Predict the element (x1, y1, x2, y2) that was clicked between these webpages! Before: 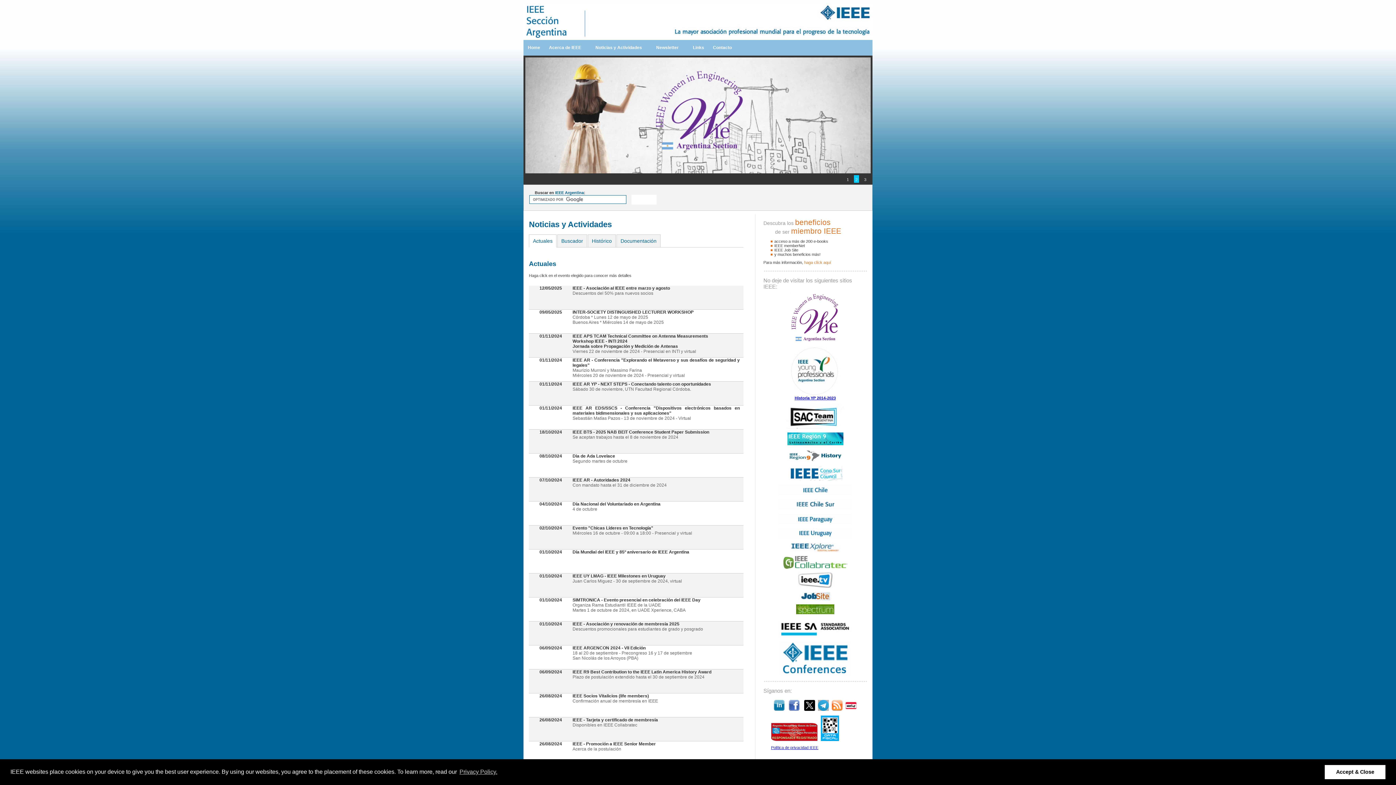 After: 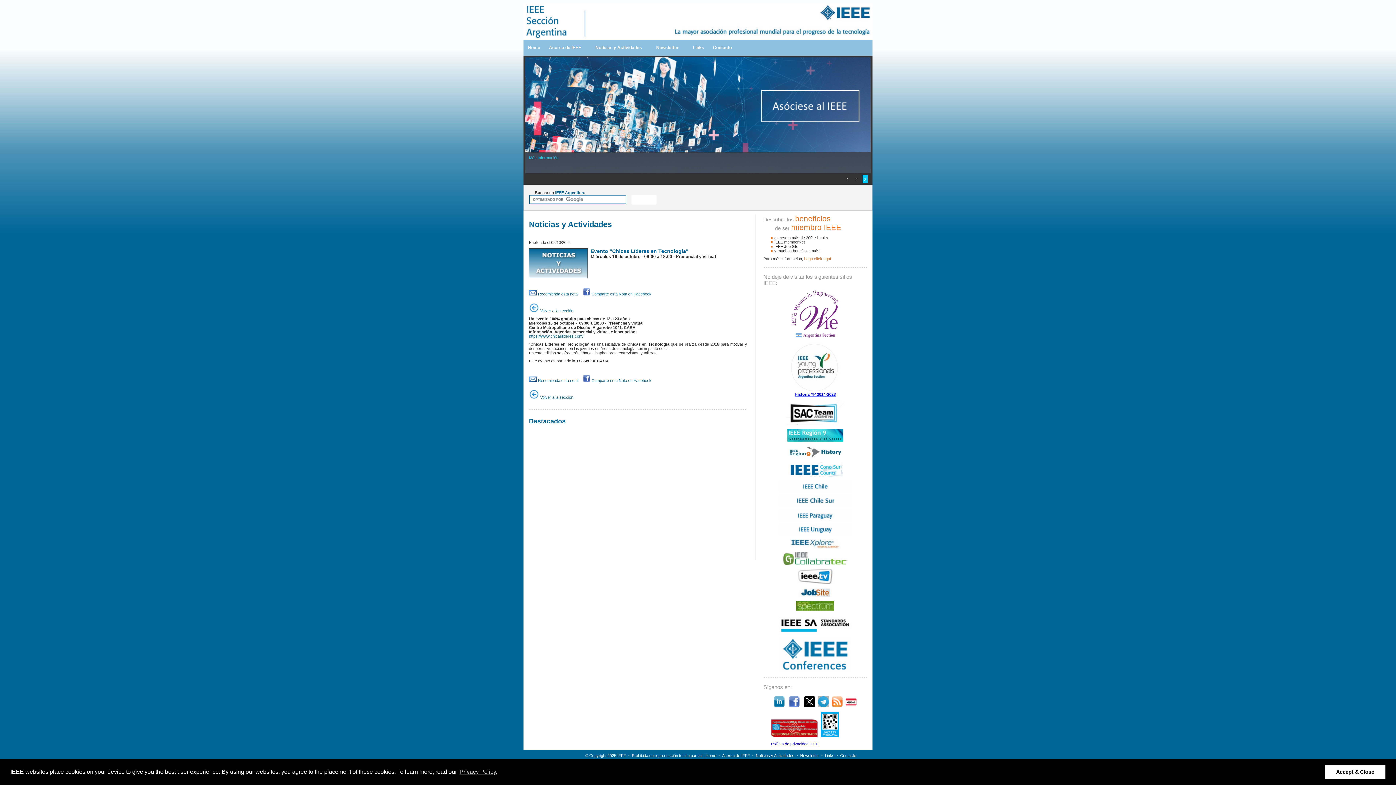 Action: label: 02/10/2024
Evento "Chicas Líderes en Tecnología"
Miércoles 16 de octubre - 09:00 a 18:00 - Presencial y virtual bbox: (529, 525, 747, 549)